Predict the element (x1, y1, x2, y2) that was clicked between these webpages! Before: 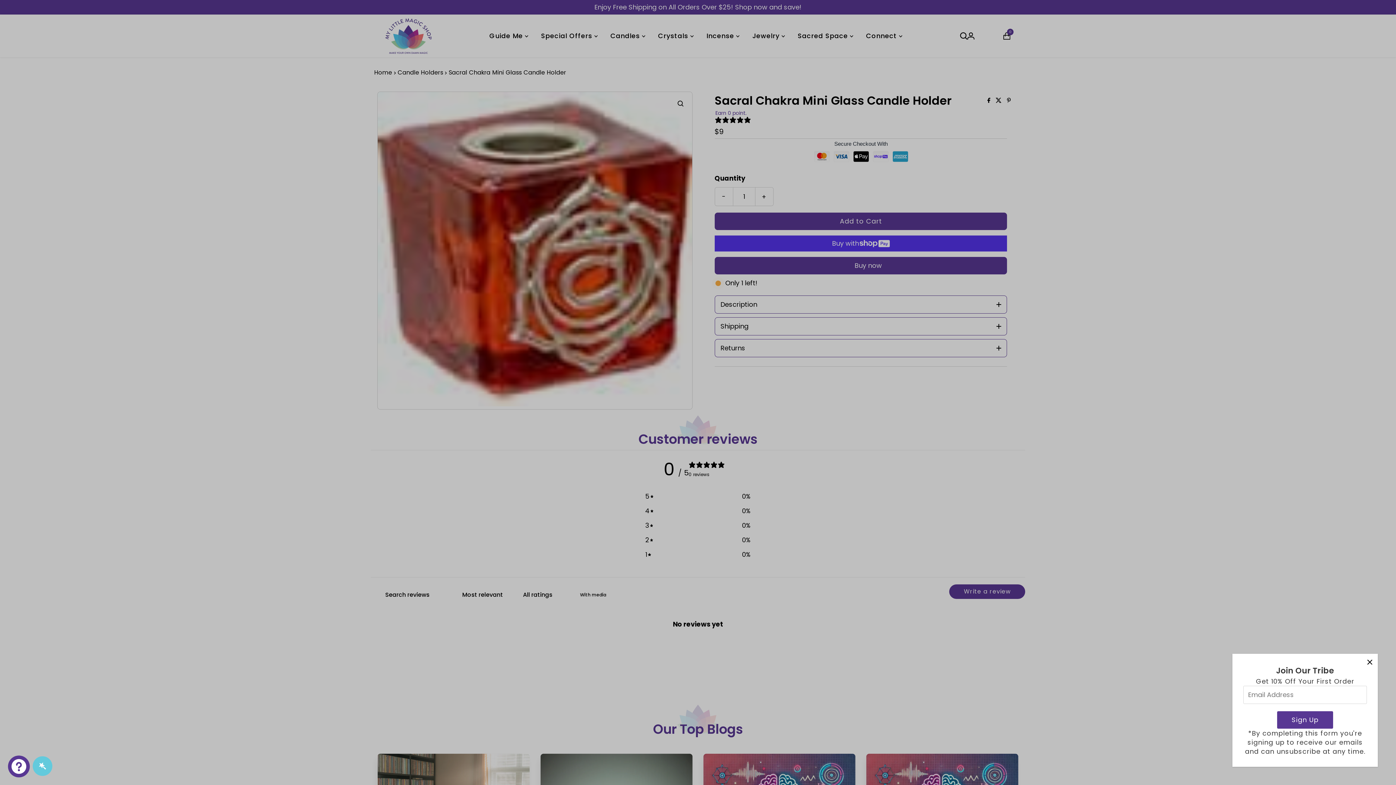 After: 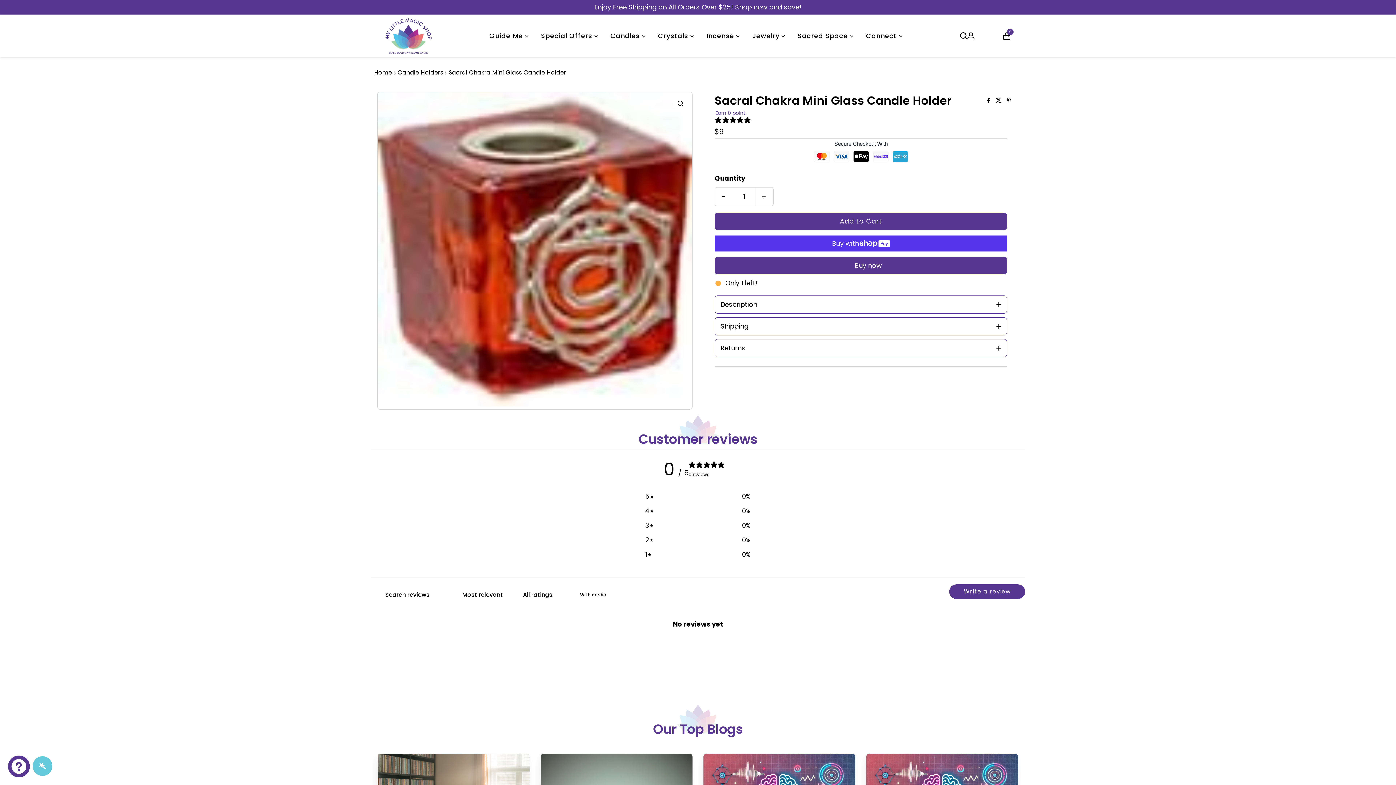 Action: label: Close popup bbox: (1363, 656, 1376, 668)